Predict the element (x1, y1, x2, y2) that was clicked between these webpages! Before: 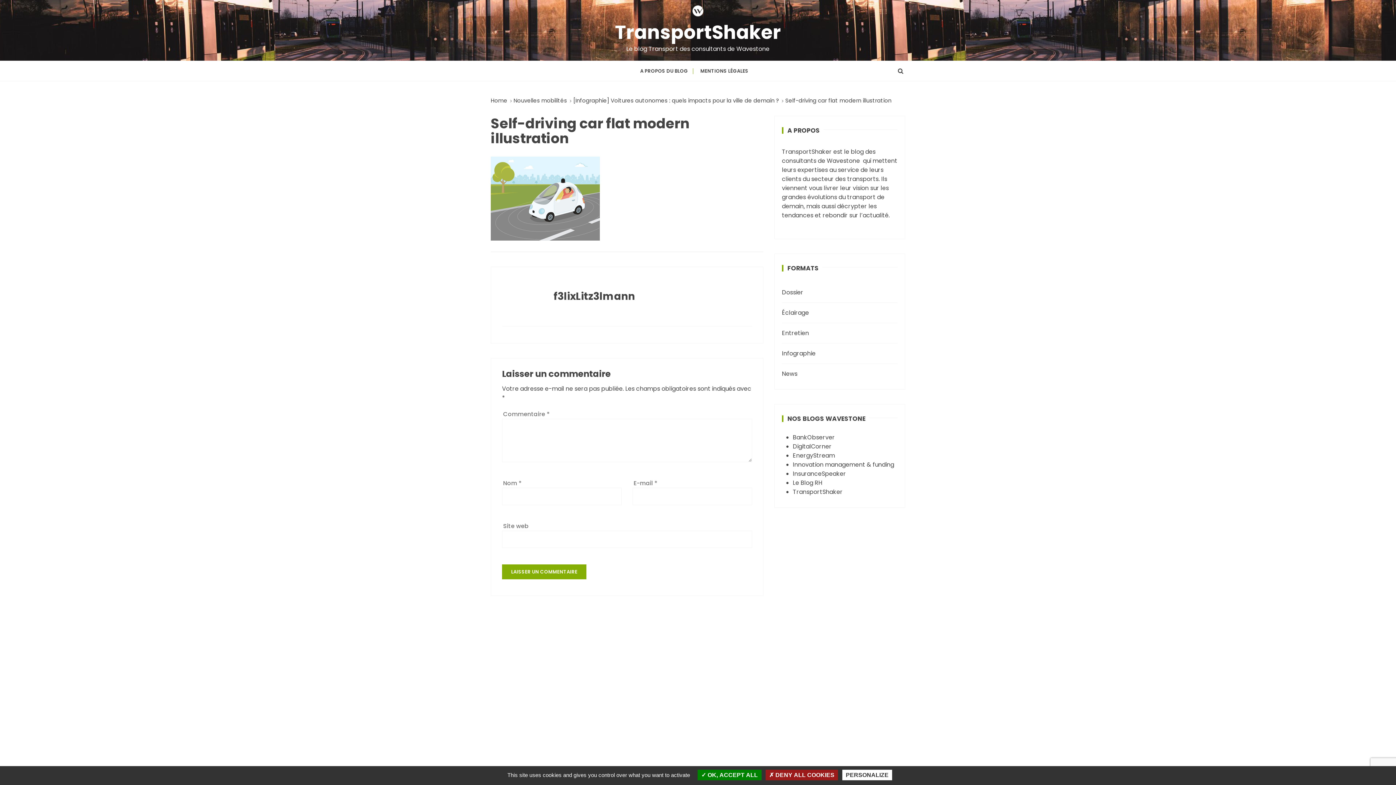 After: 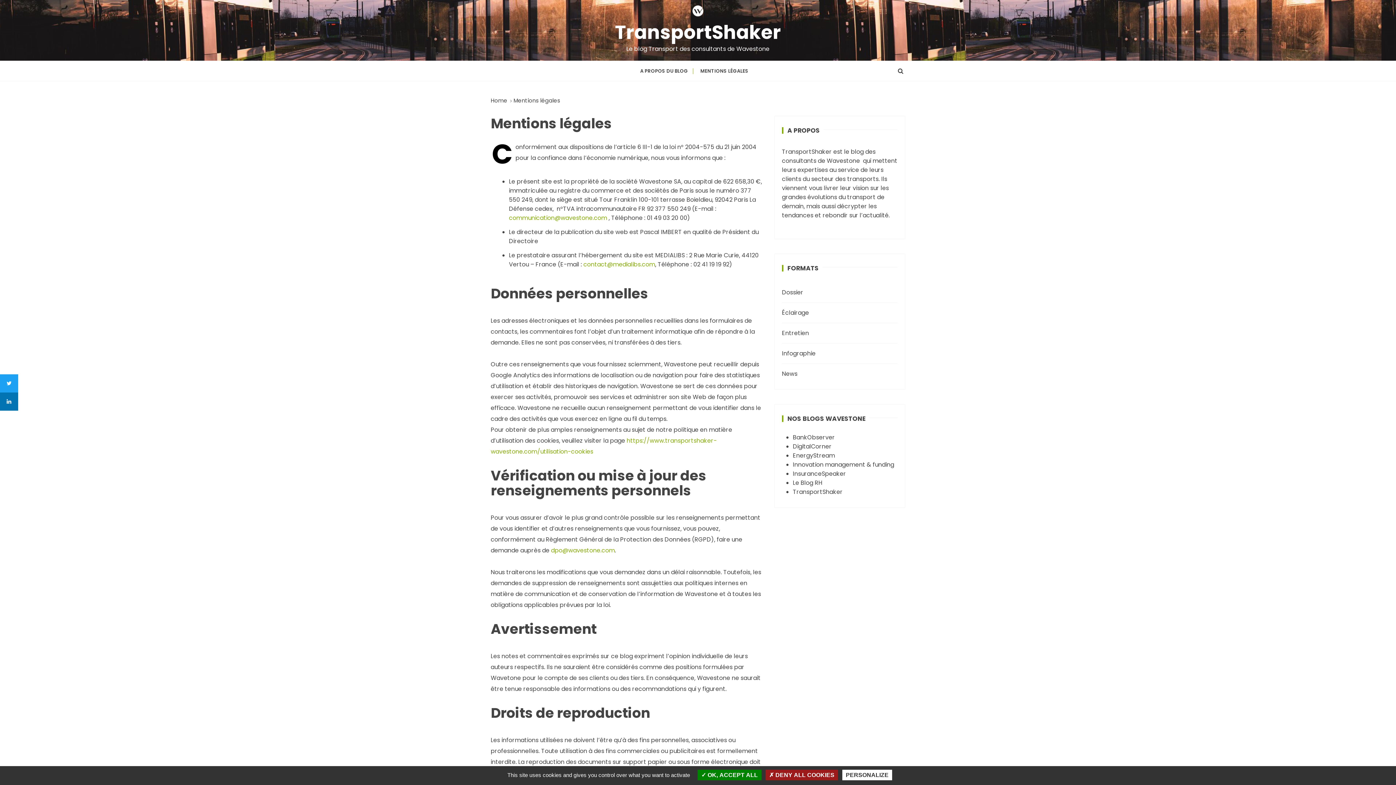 Action: label: MENTIONS LÉGALES bbox: (695, 61, 754, 81)